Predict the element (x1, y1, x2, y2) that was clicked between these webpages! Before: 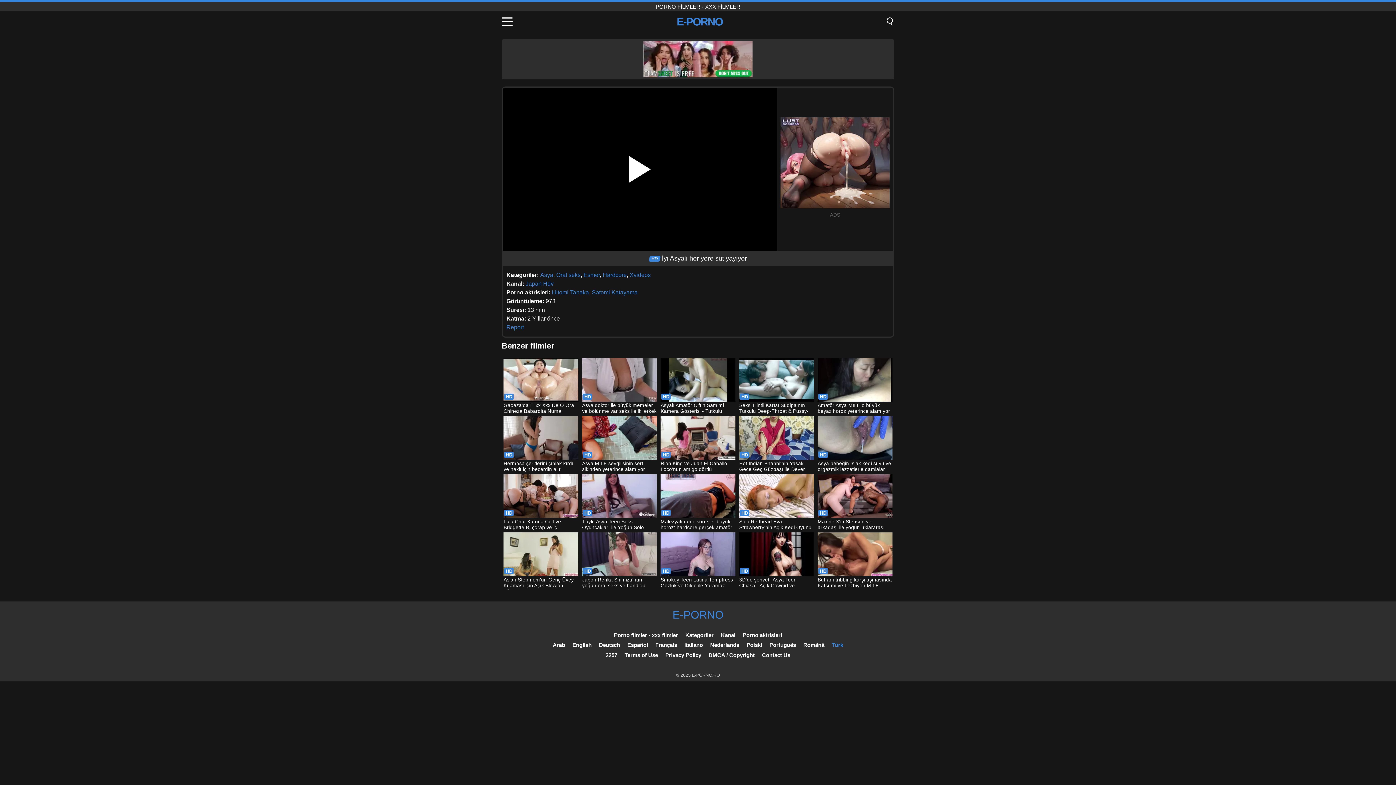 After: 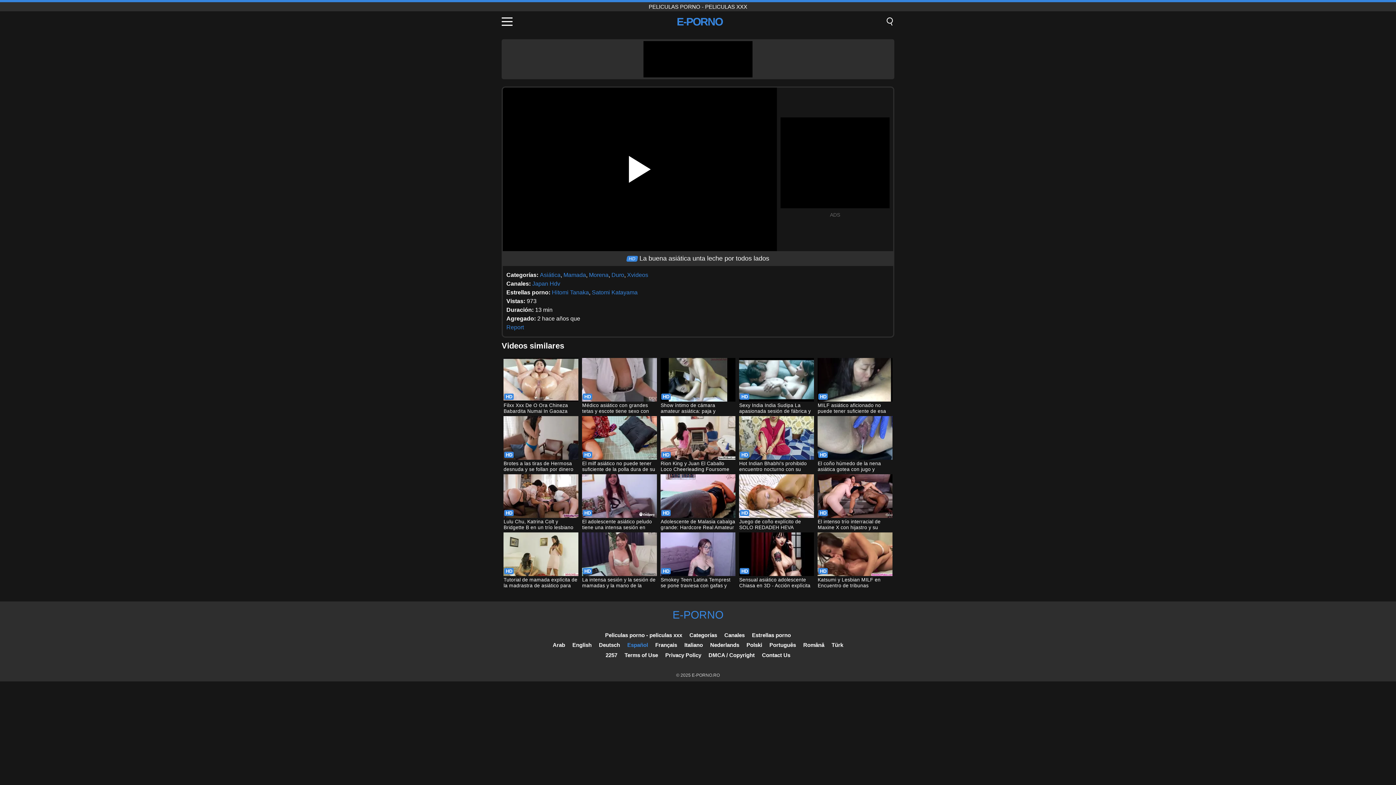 Action: label: Español bbox: (627, 642, 648, 648)